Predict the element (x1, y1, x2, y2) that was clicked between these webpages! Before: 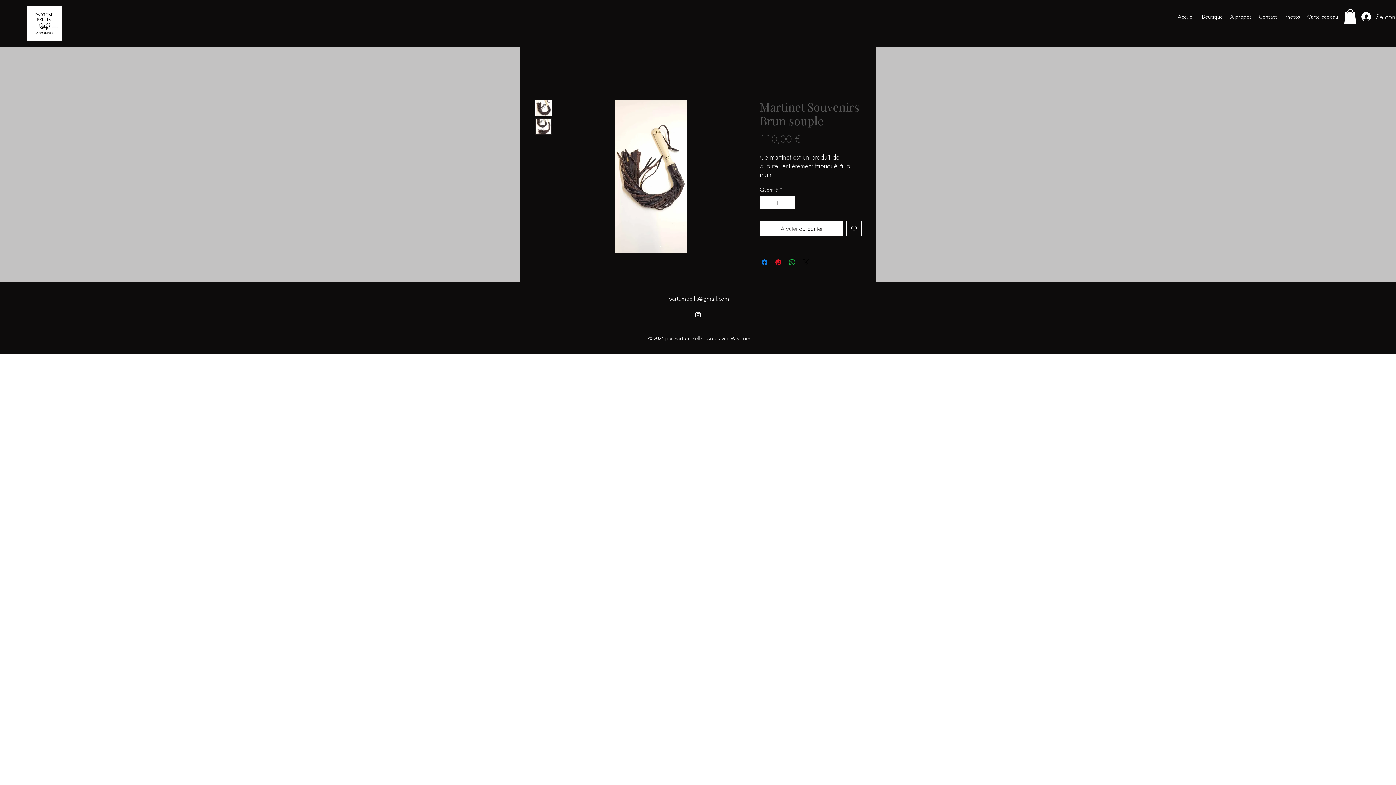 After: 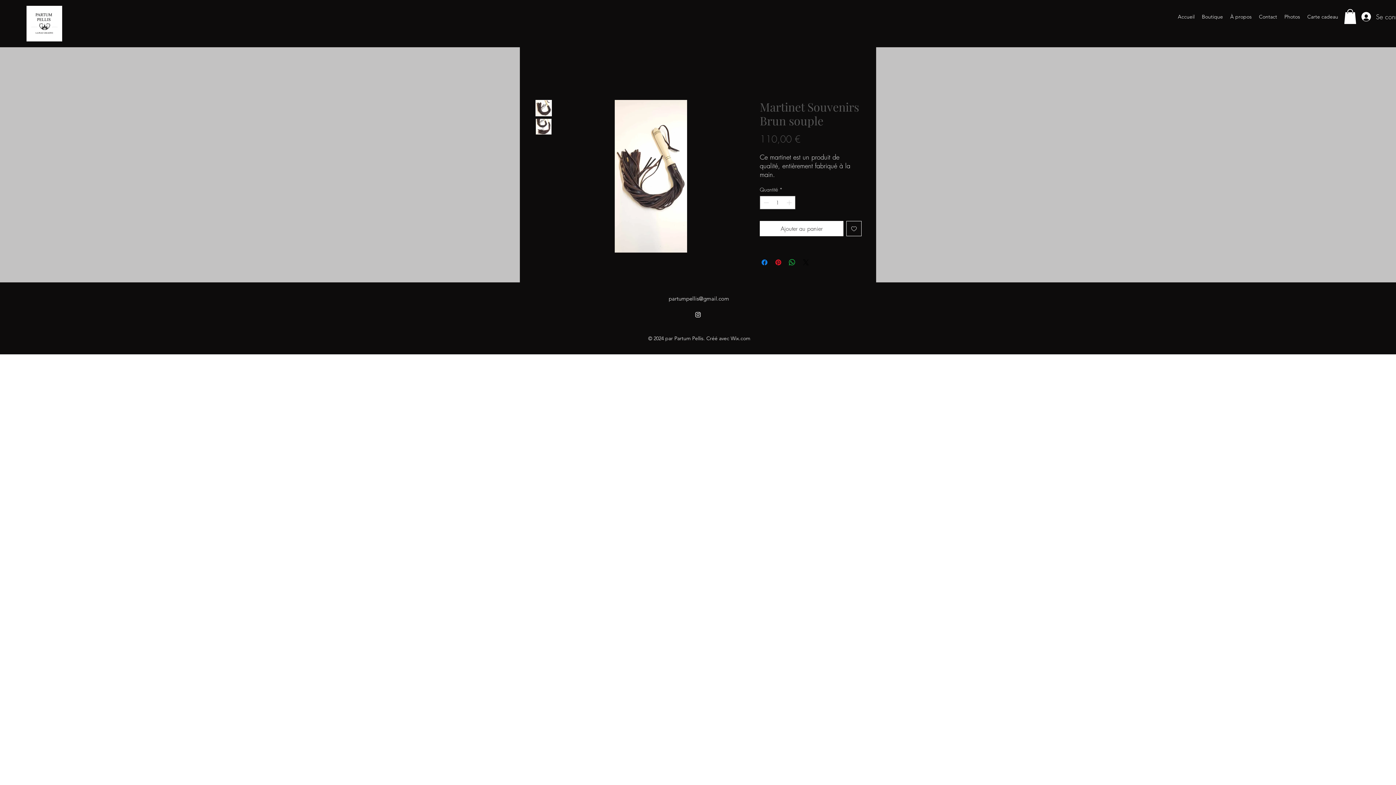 Action: label: alt.text.label.Instagram bbox: (694, 311, 701, 318)